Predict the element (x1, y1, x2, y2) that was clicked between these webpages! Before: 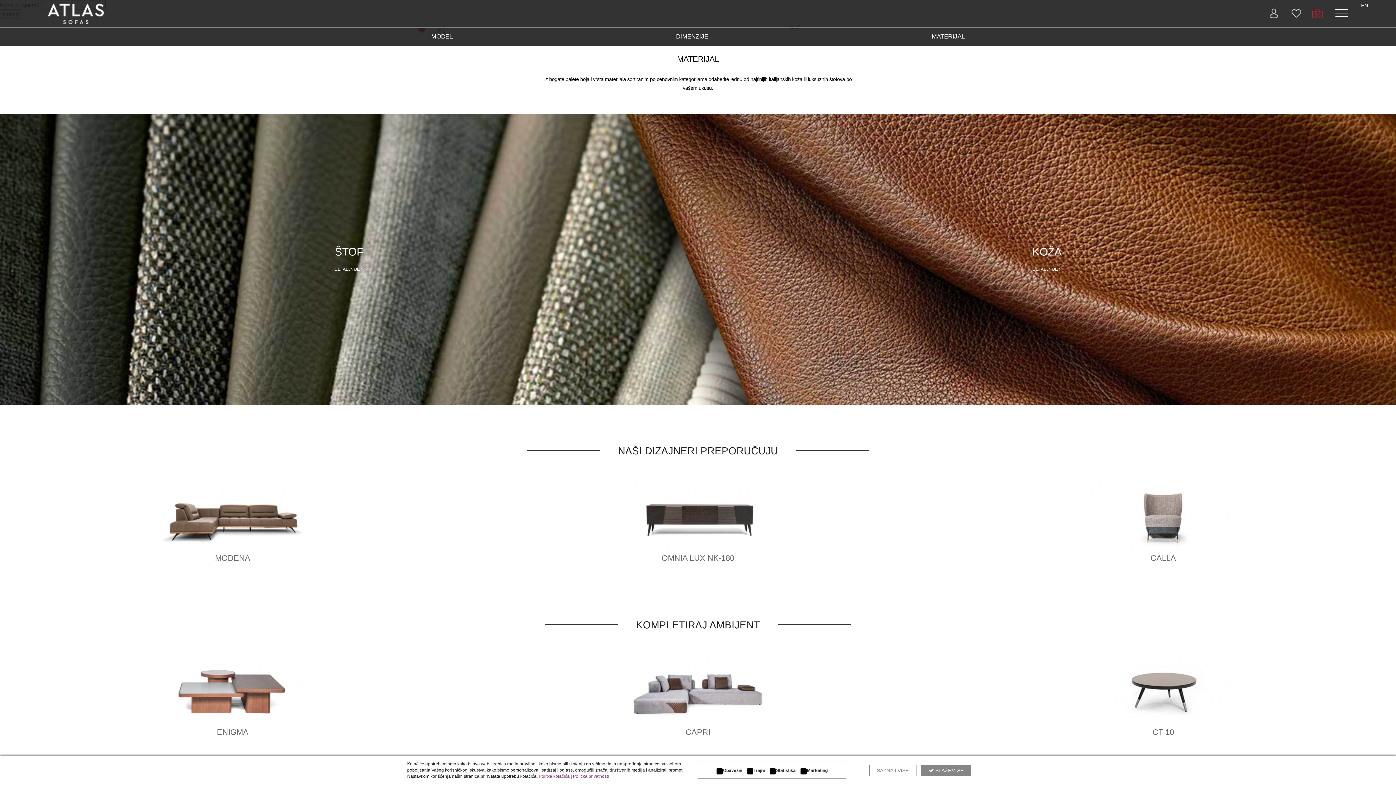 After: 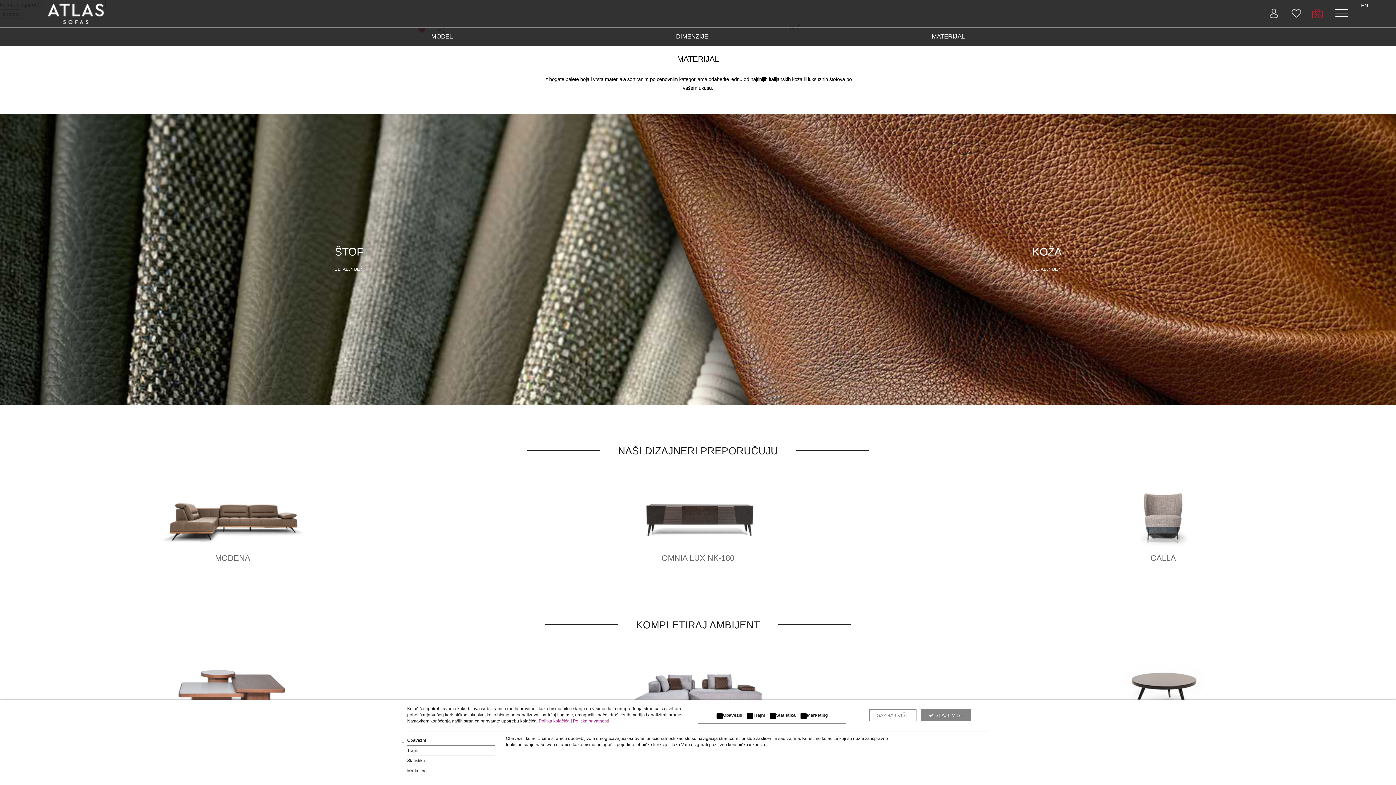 Action: bbox: (869, 765, 916, 776) label: SAZNAJ VIŠE